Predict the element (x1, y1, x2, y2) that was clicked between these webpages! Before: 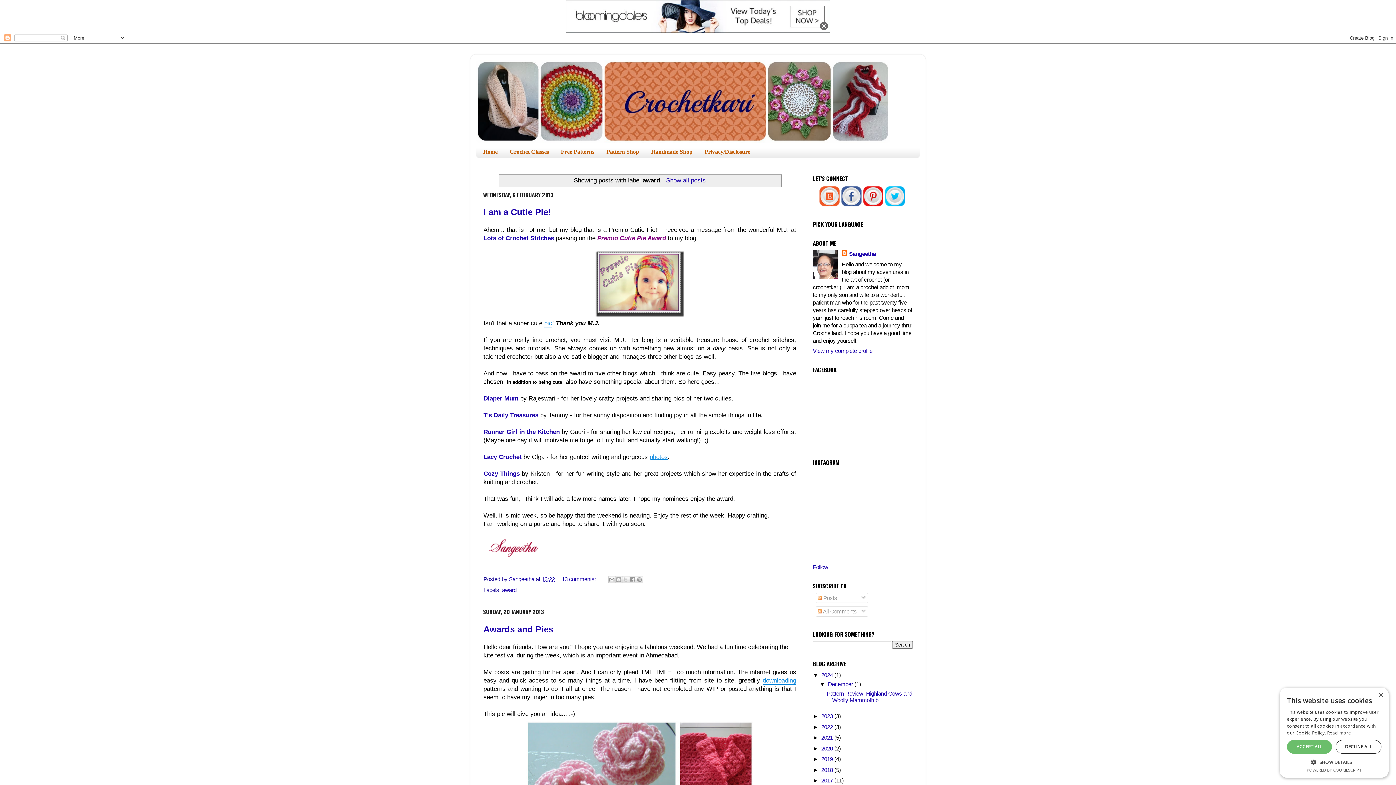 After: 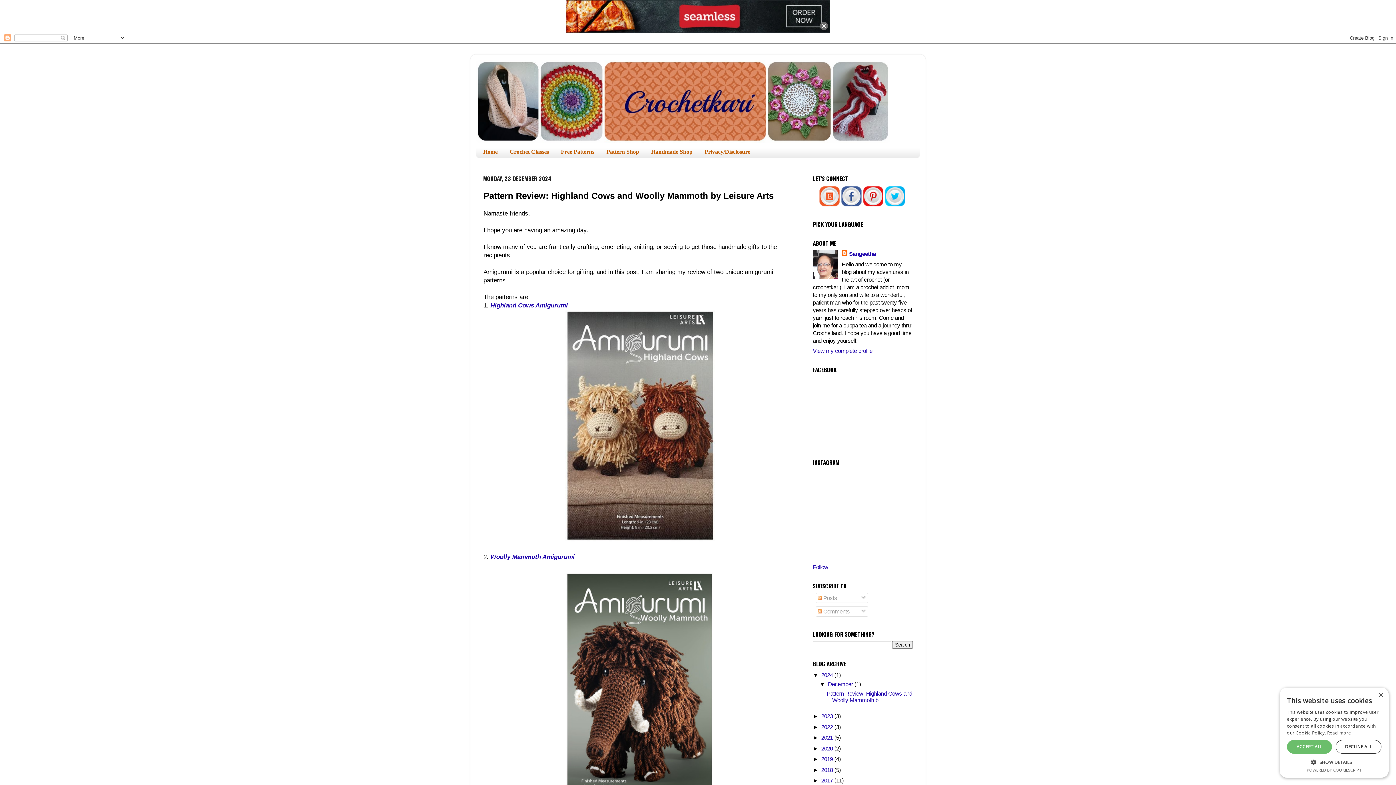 Action: label: Pattern Review: Highland Cows and Woolly Mammoth b... bbox: (826, 658, 912, 670)